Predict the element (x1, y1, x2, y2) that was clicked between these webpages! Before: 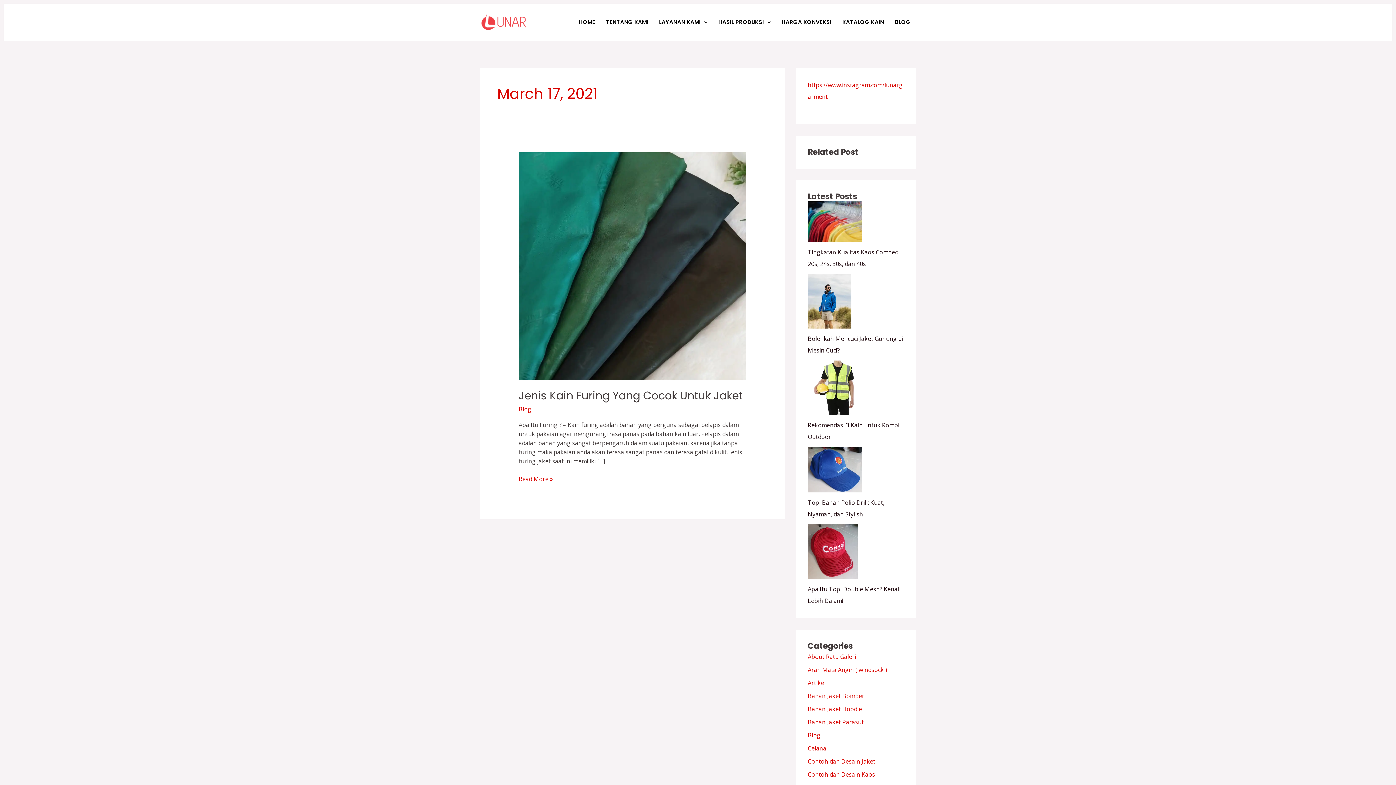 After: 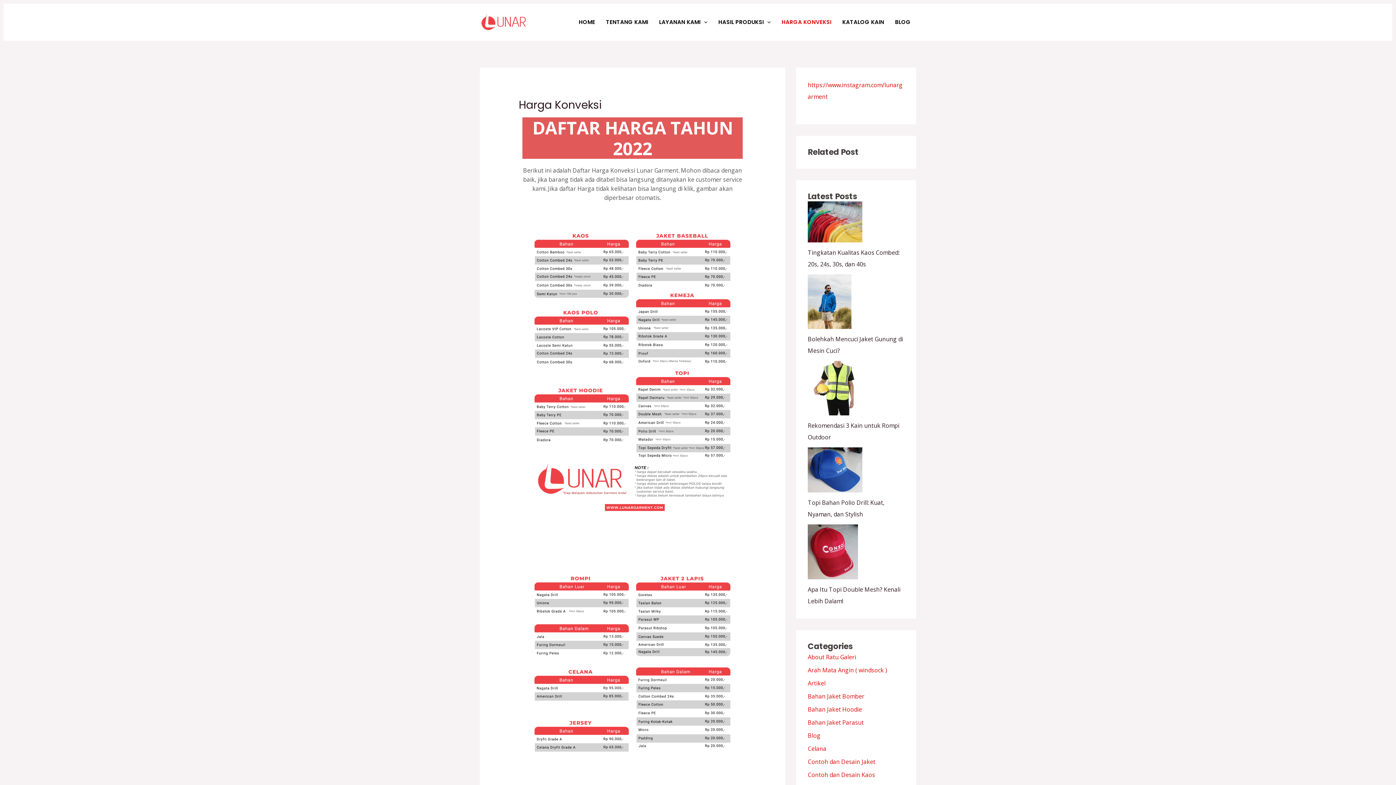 Action: label: HARGA KONVEKSI bbox: (776, 9, 837, 34)